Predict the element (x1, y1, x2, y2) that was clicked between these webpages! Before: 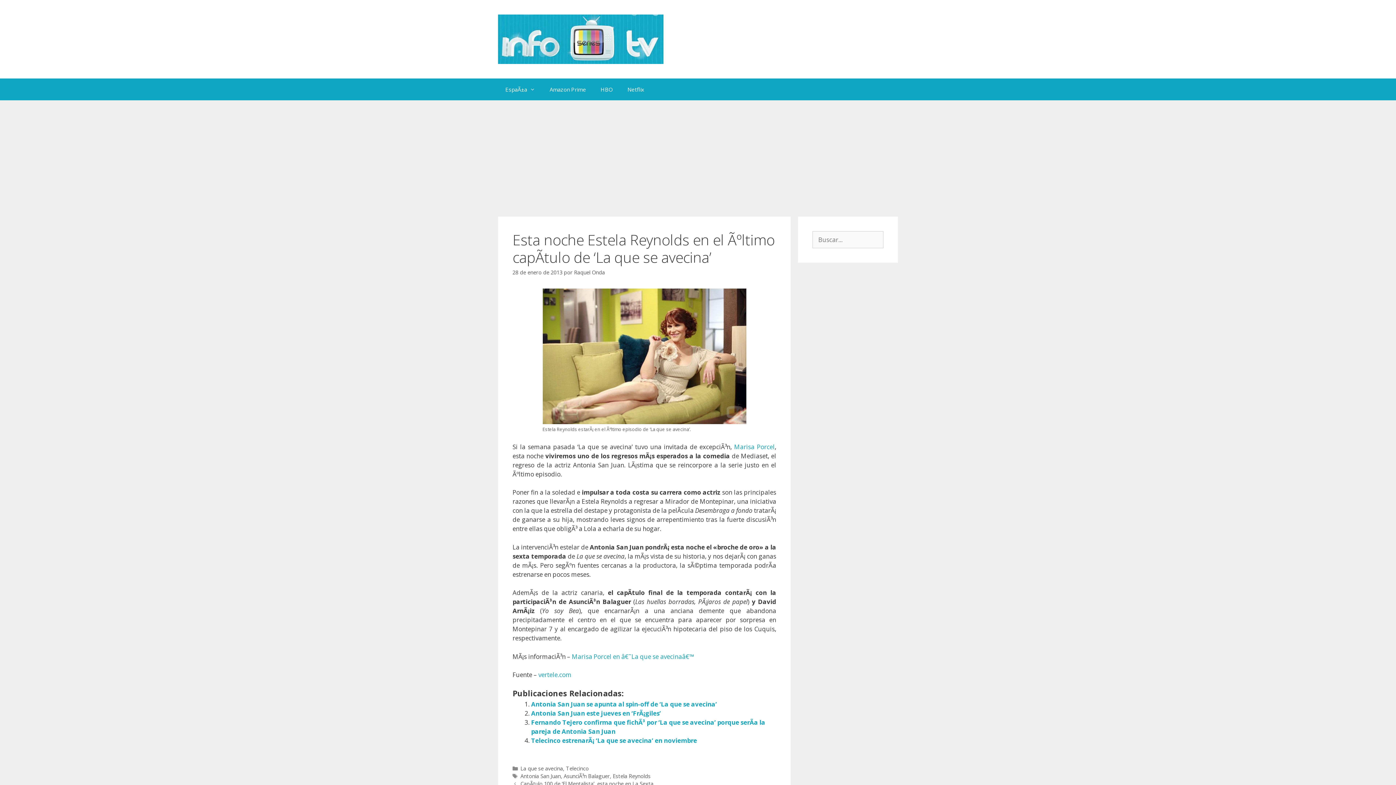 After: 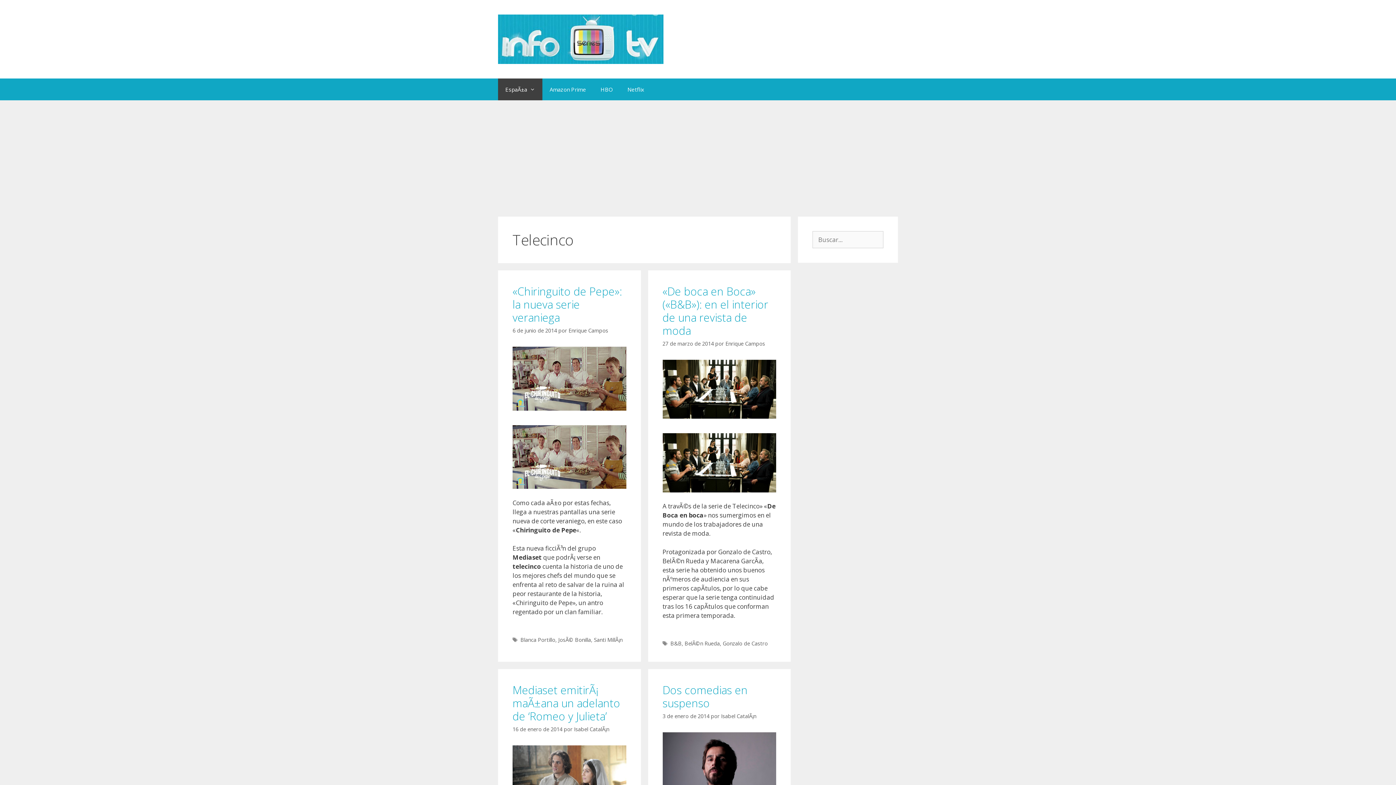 Action: label: Telecinco bbox: (566, 765, 588, 772)